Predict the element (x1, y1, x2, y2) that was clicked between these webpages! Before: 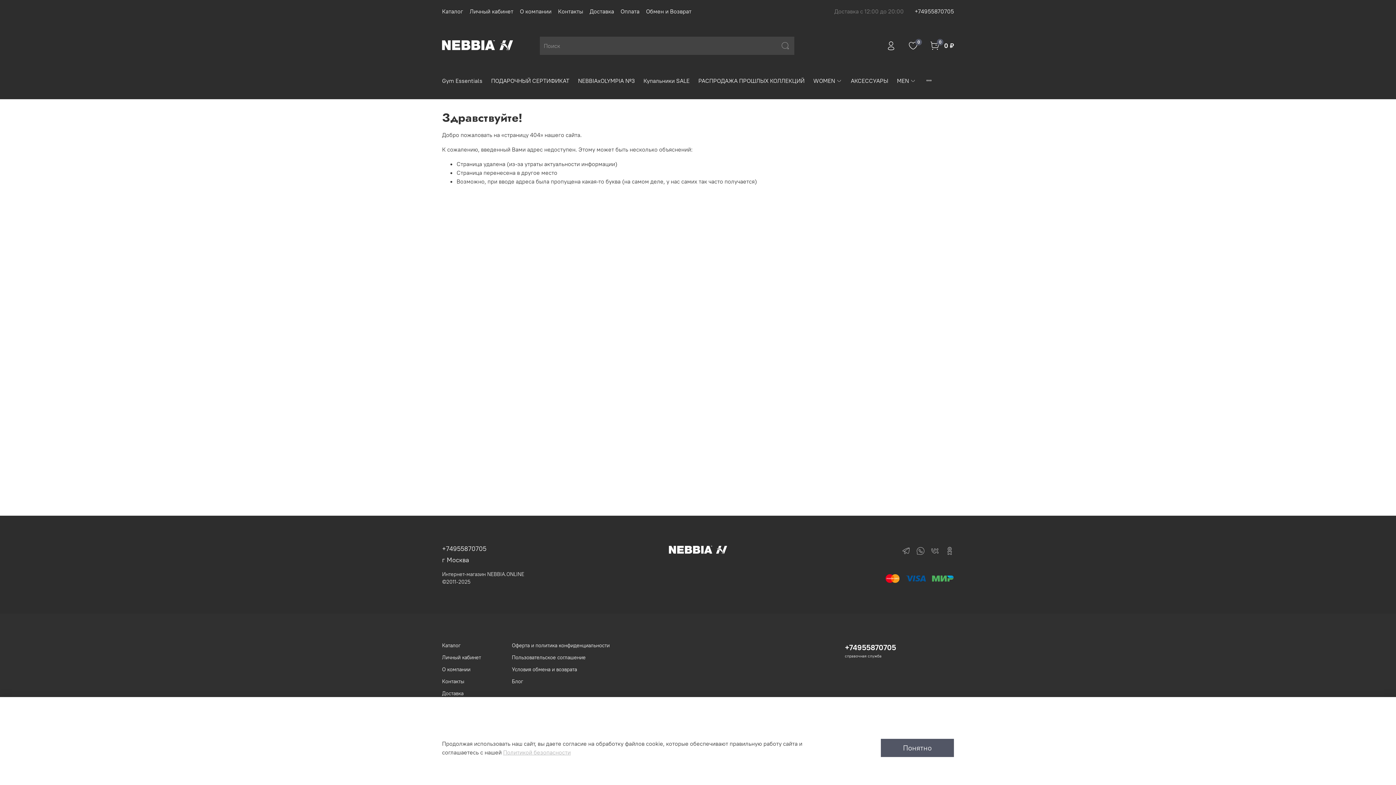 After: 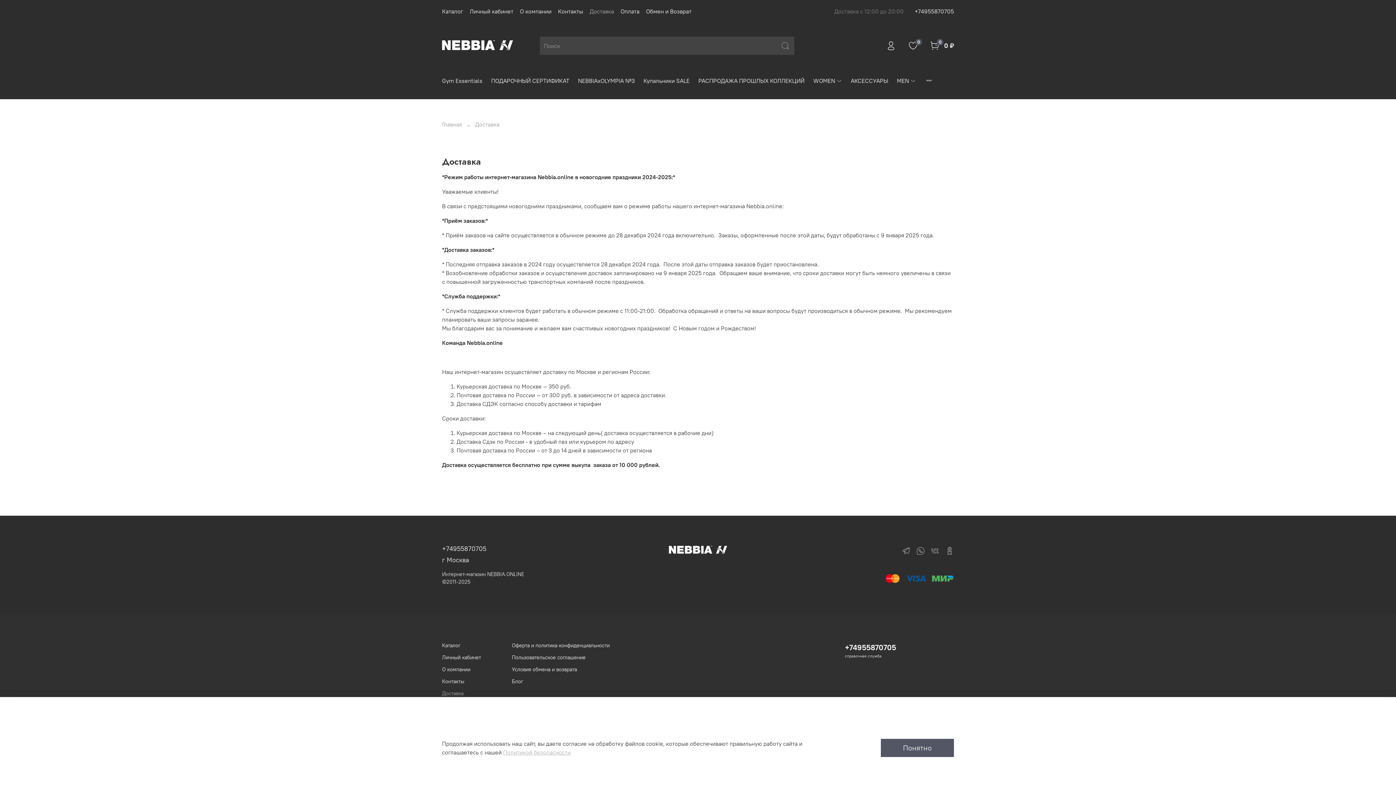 Action: bbox: (442, 690, 482, 697) label: Доставка